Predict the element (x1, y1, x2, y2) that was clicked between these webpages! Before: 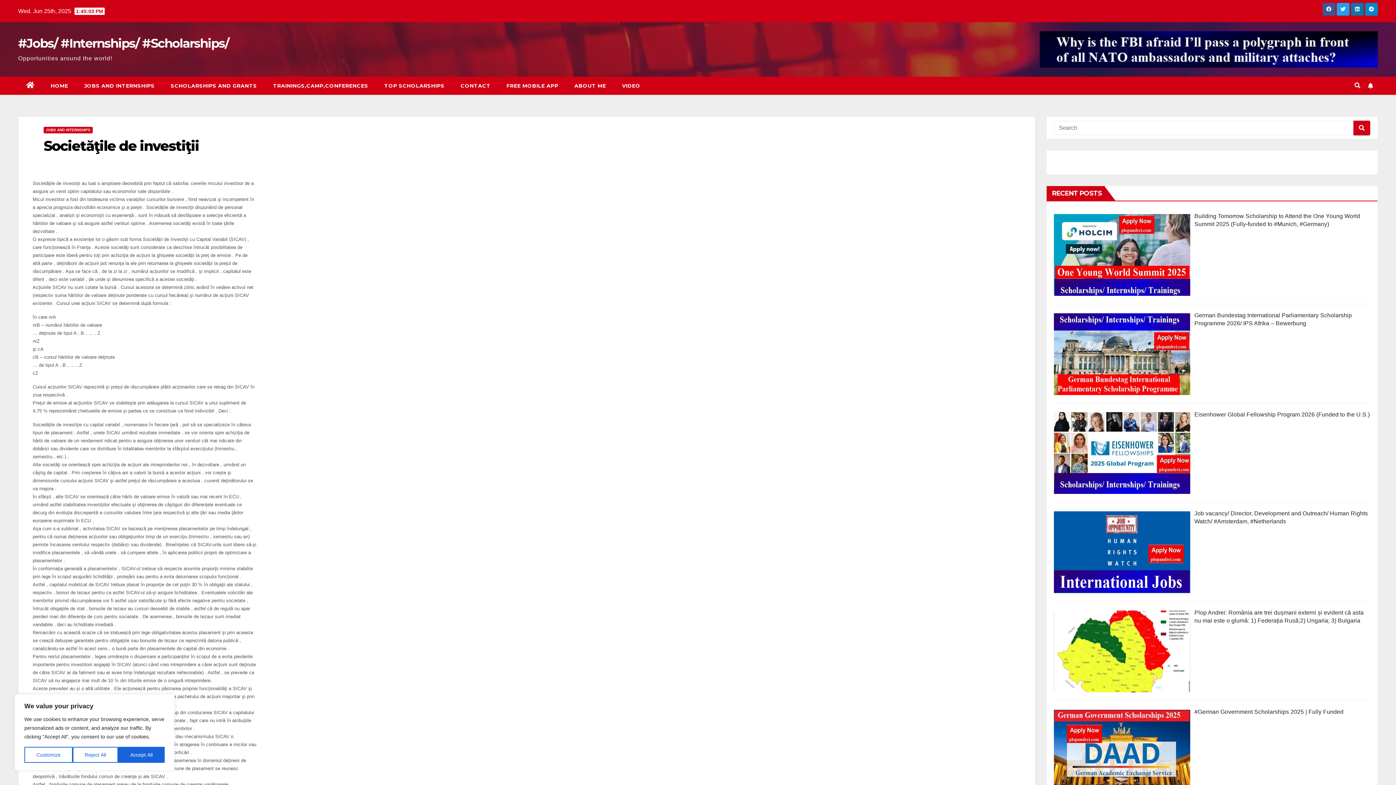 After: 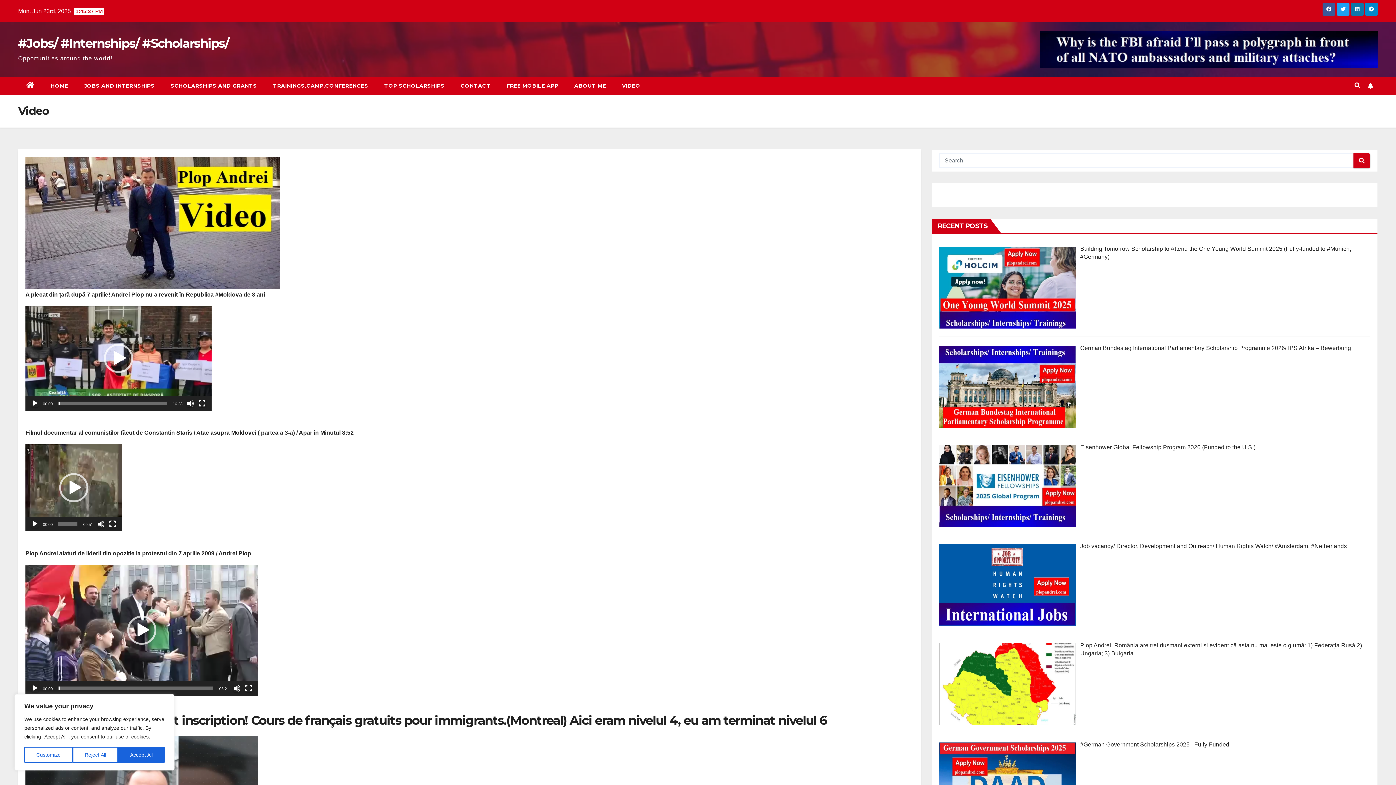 Action: bbox: (614, 76, 648, 94) label: VIDEO